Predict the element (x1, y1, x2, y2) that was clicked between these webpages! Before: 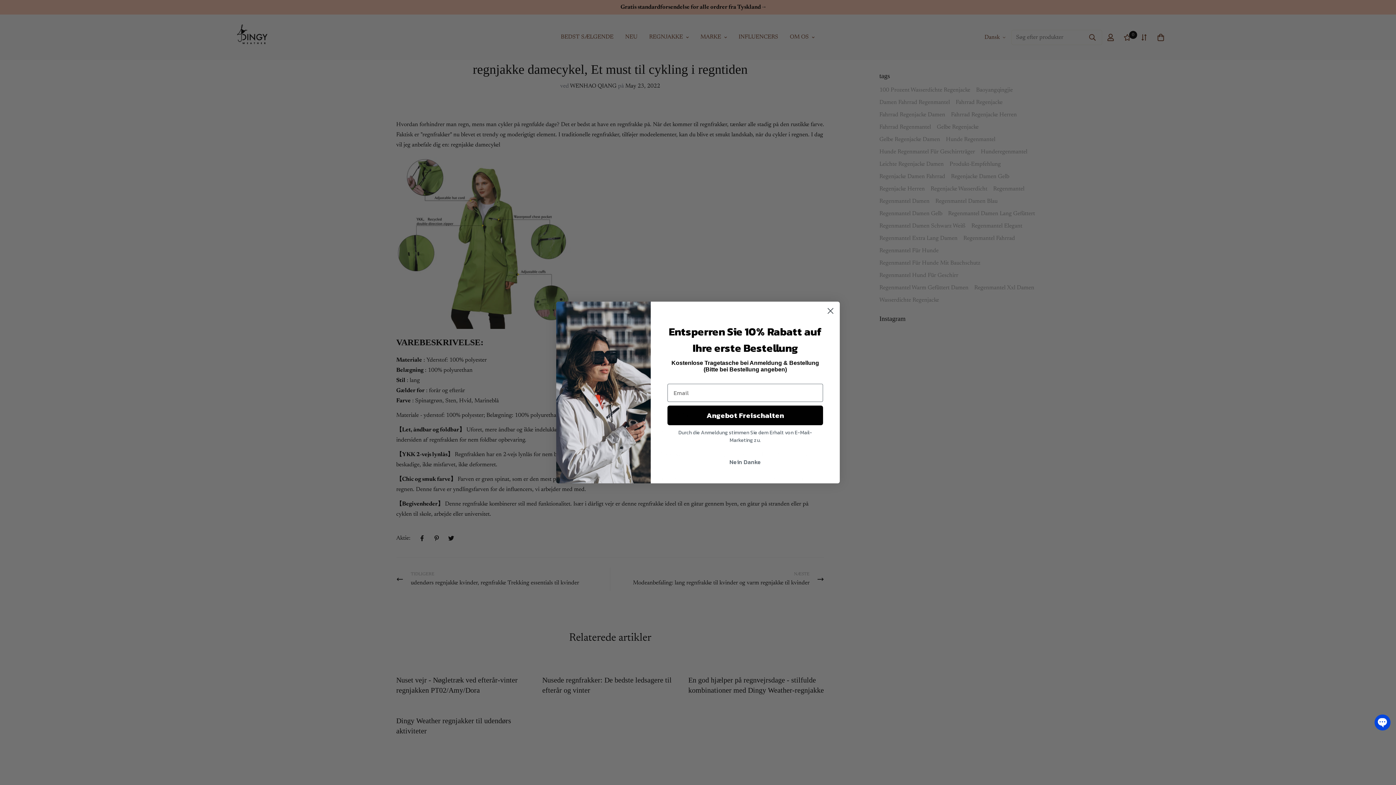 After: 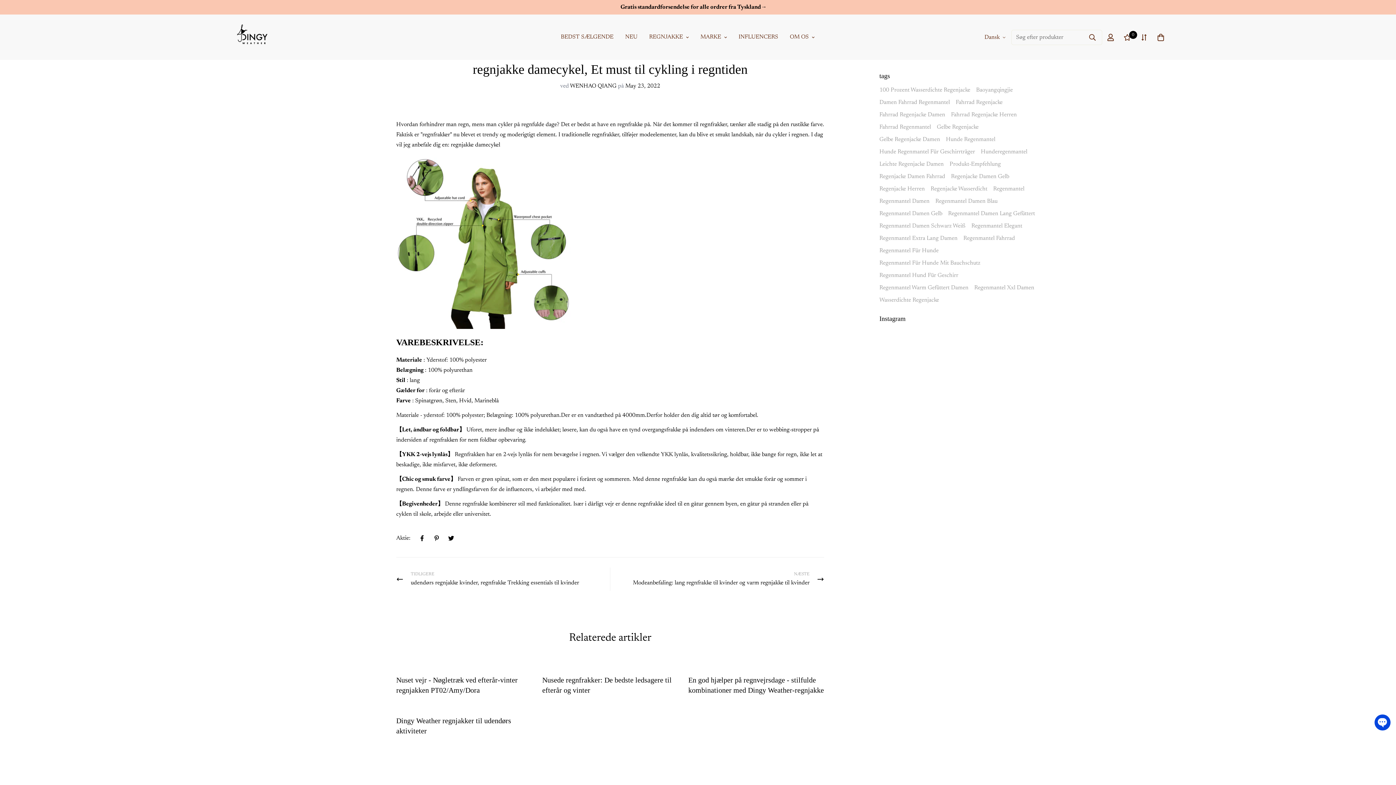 Action: label: Close dialog bbox: (824, 304, 837, 317)